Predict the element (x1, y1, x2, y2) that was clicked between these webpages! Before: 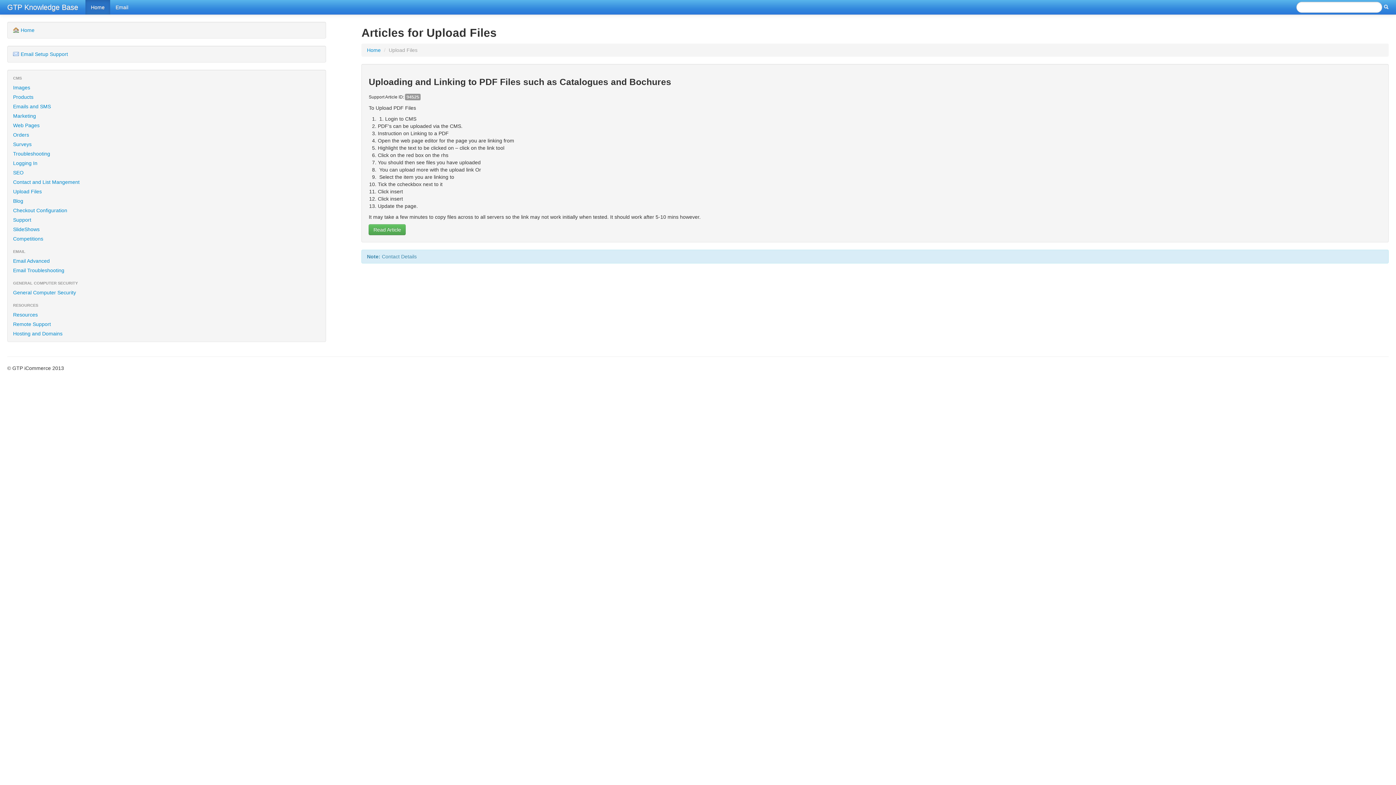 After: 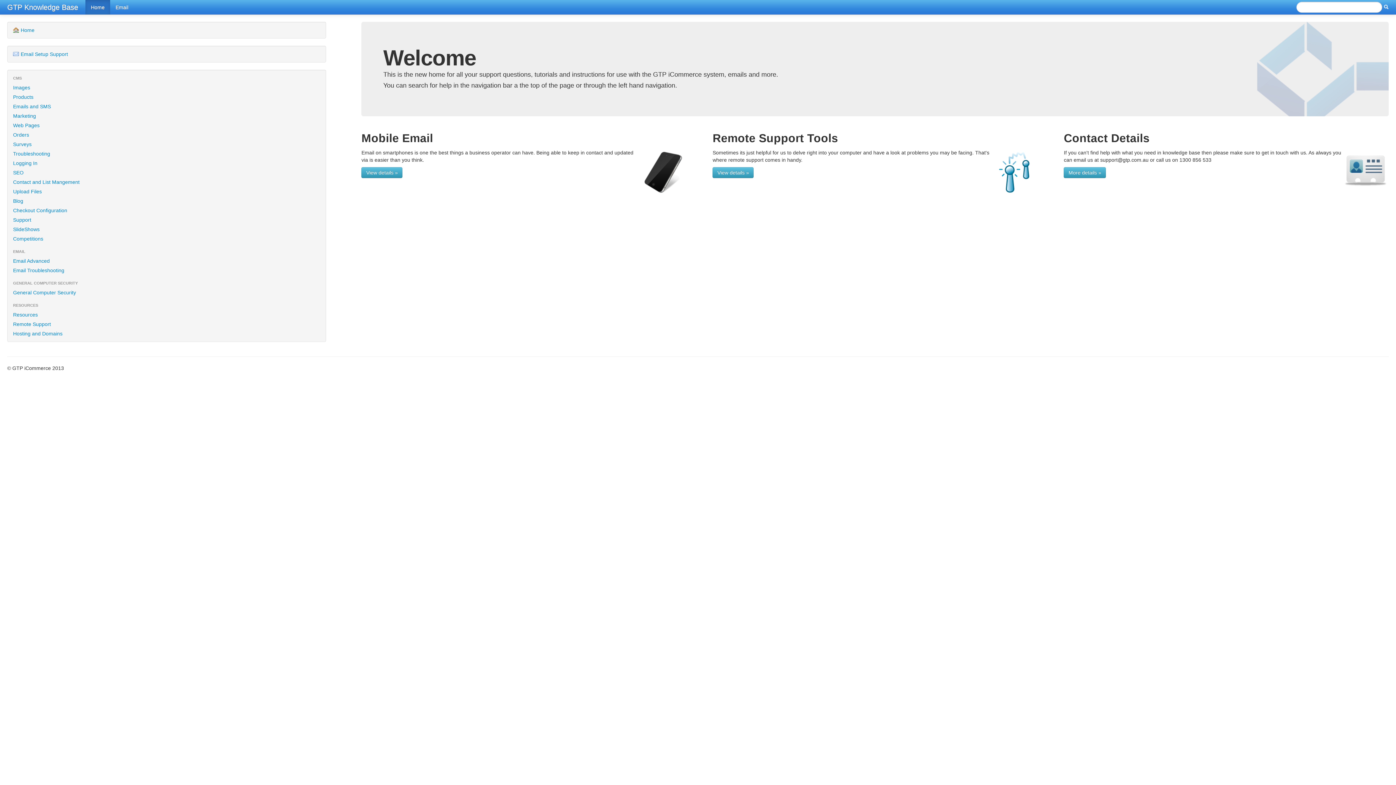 Action: label: Home bbox: (85, 0, 110, 14)